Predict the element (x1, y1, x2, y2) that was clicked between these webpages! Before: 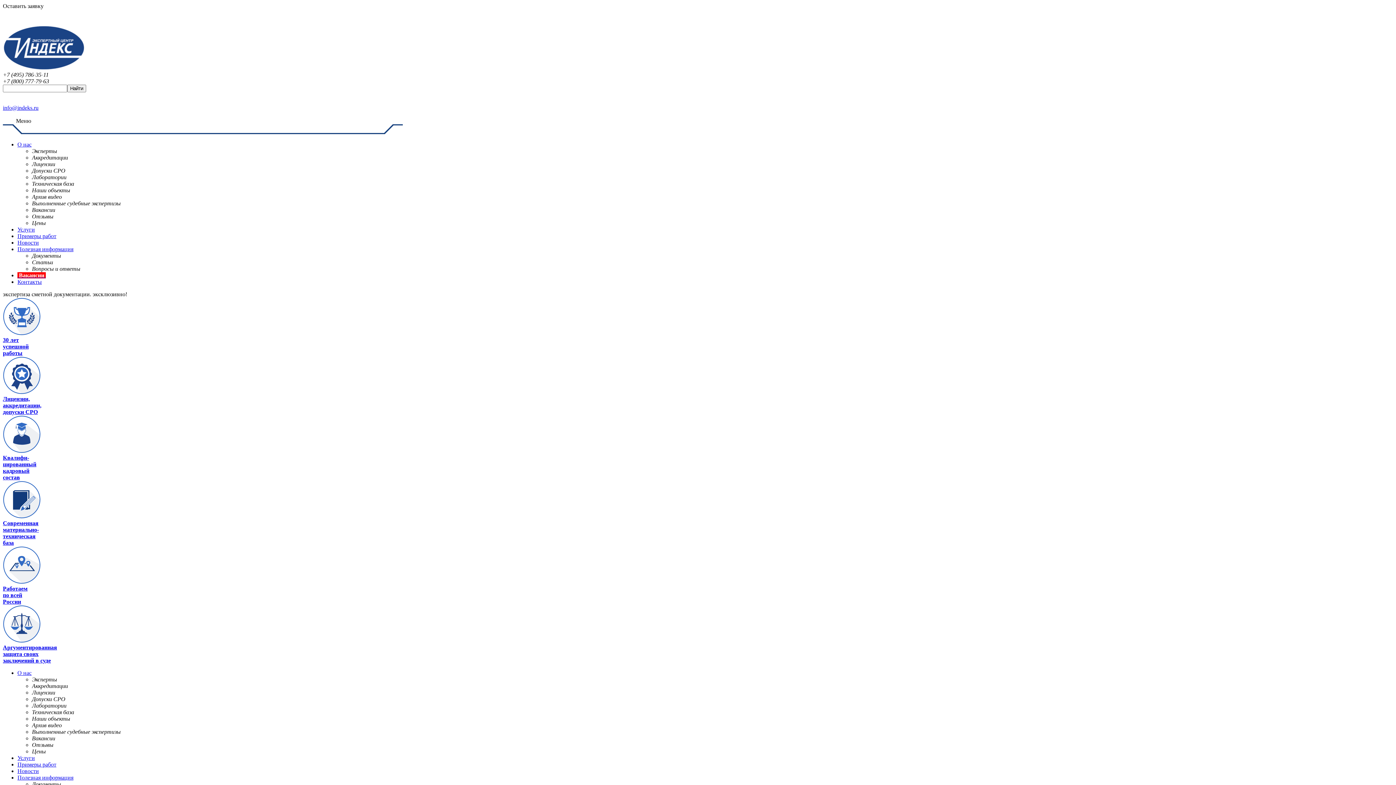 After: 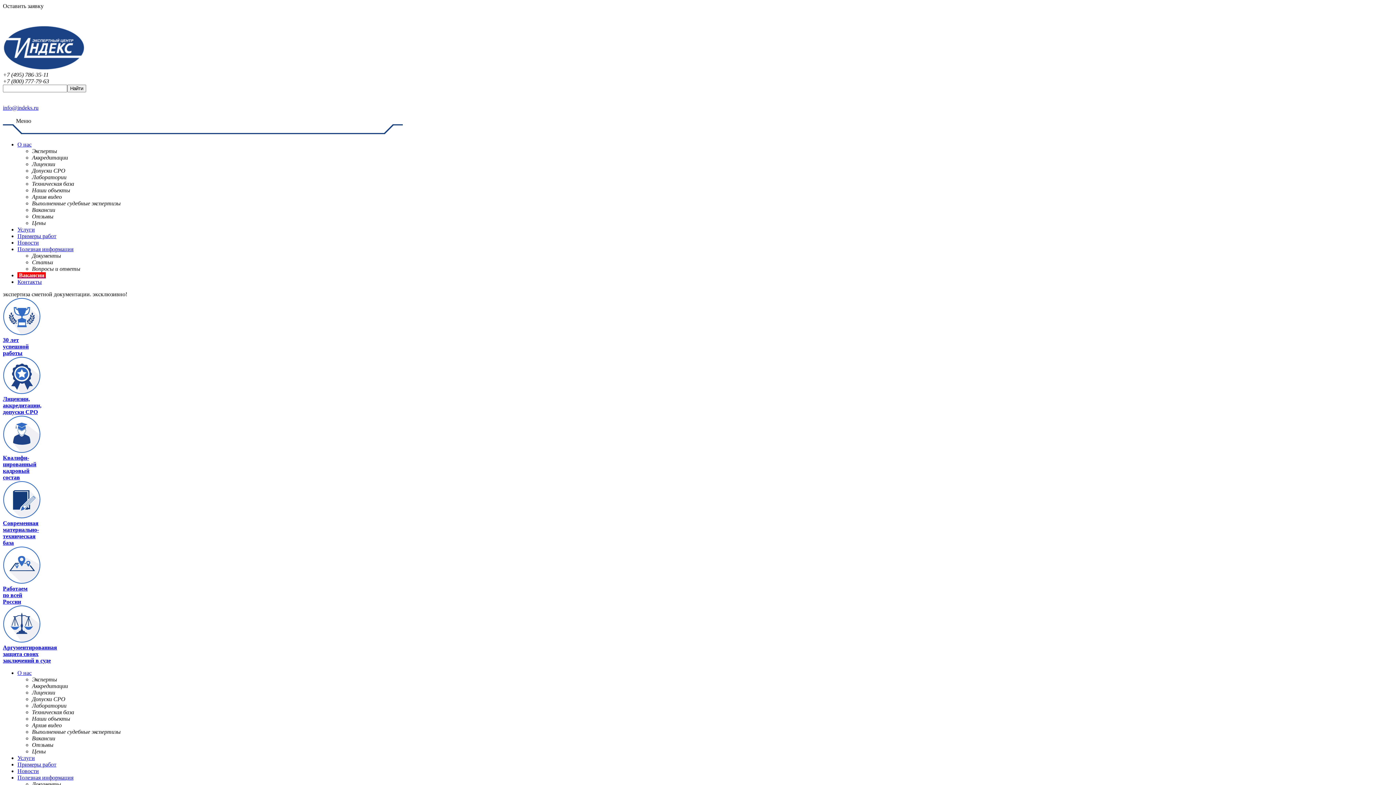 Action: bbox: (17, 755, 34, 761) label: Услуги